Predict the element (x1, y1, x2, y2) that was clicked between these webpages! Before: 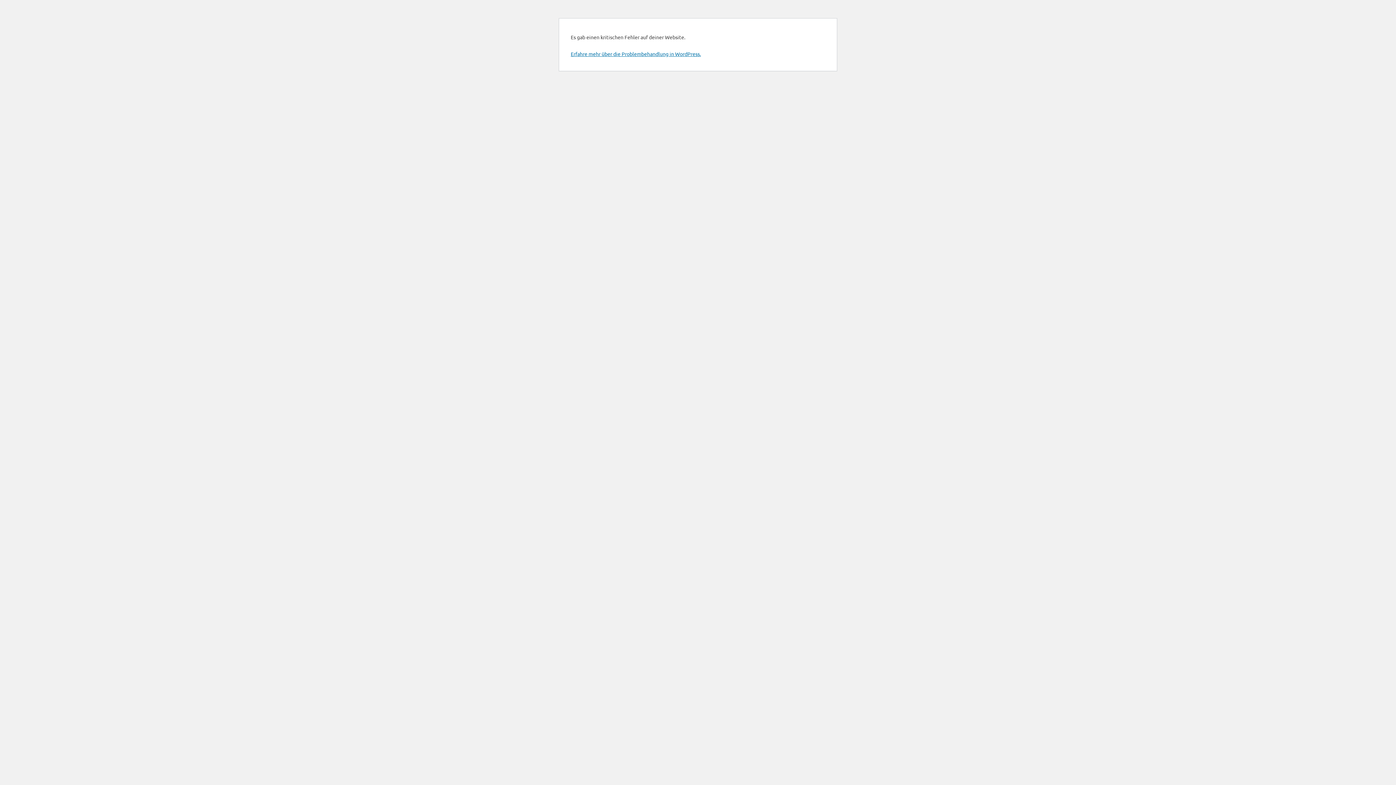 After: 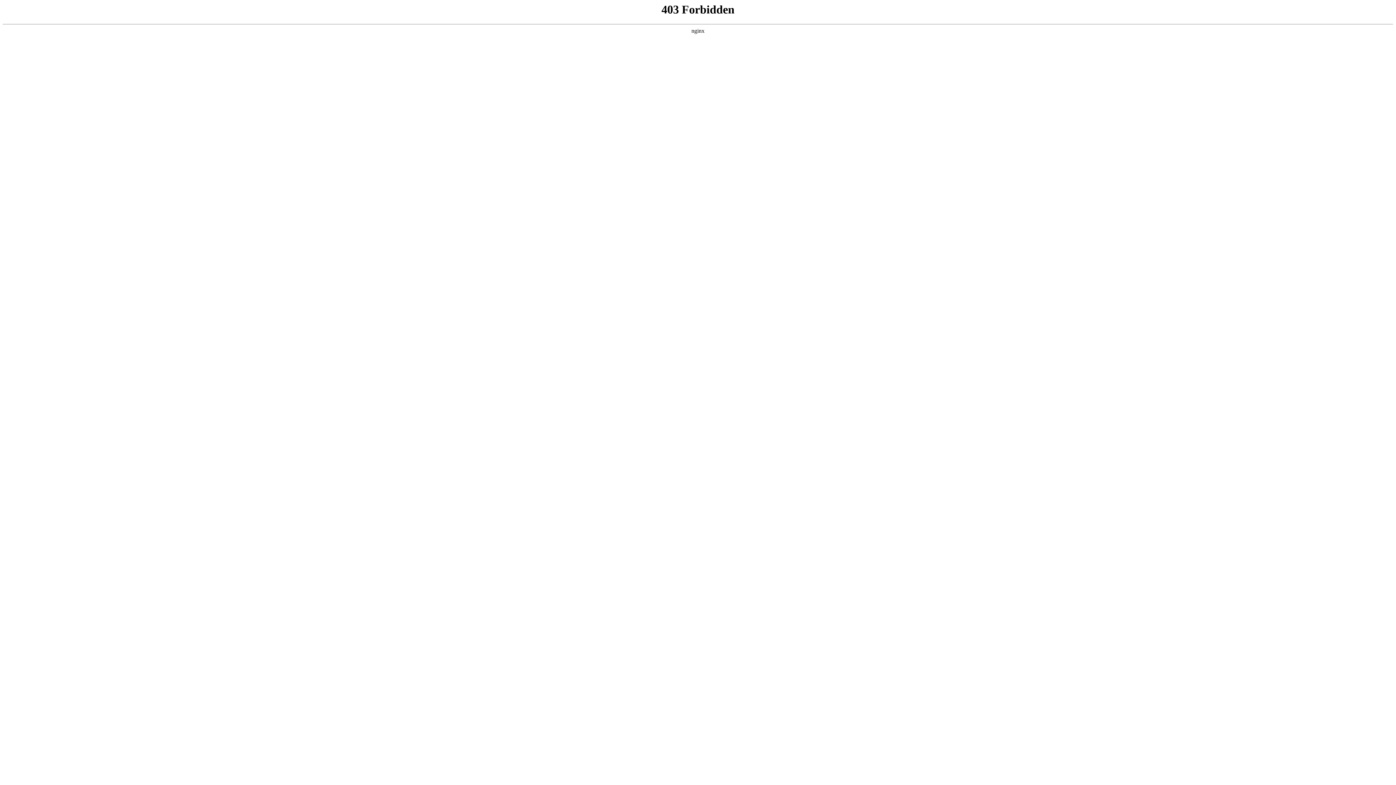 Action: bbox: (570, 50, 701, 57) label: Erfahre mehr über die Problembehandlung in WordPress.